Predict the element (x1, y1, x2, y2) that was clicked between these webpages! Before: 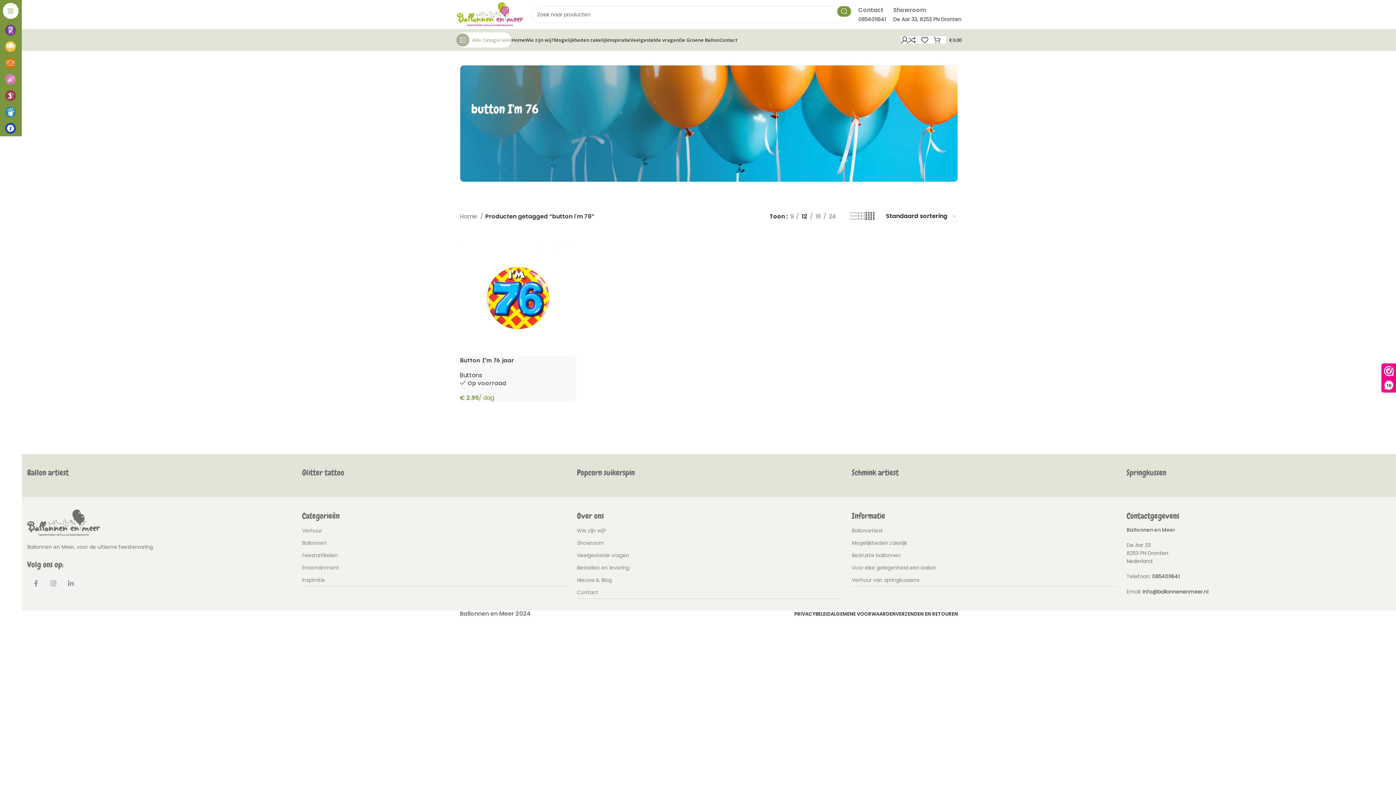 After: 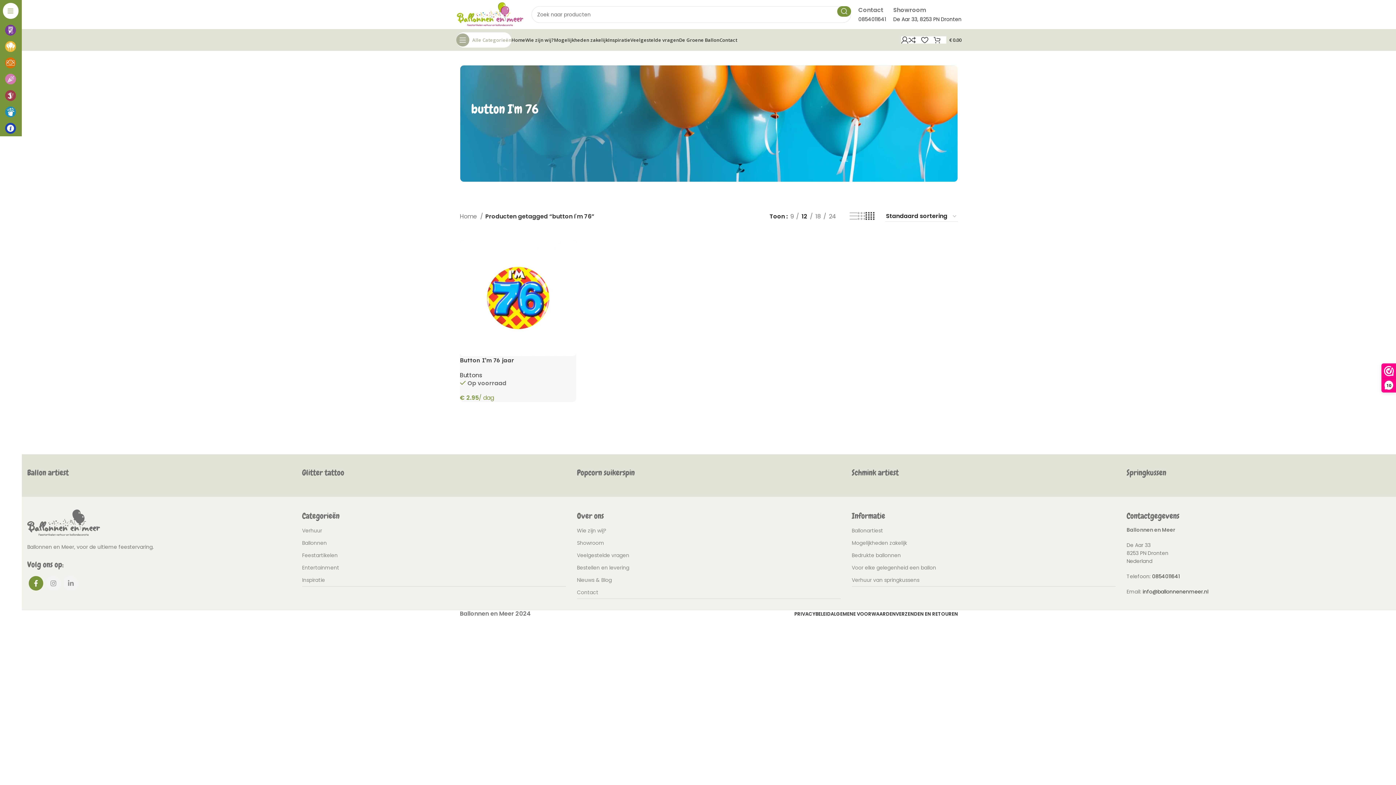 Action: bbox: (28, 576, 43, 590) label: Facebook social link